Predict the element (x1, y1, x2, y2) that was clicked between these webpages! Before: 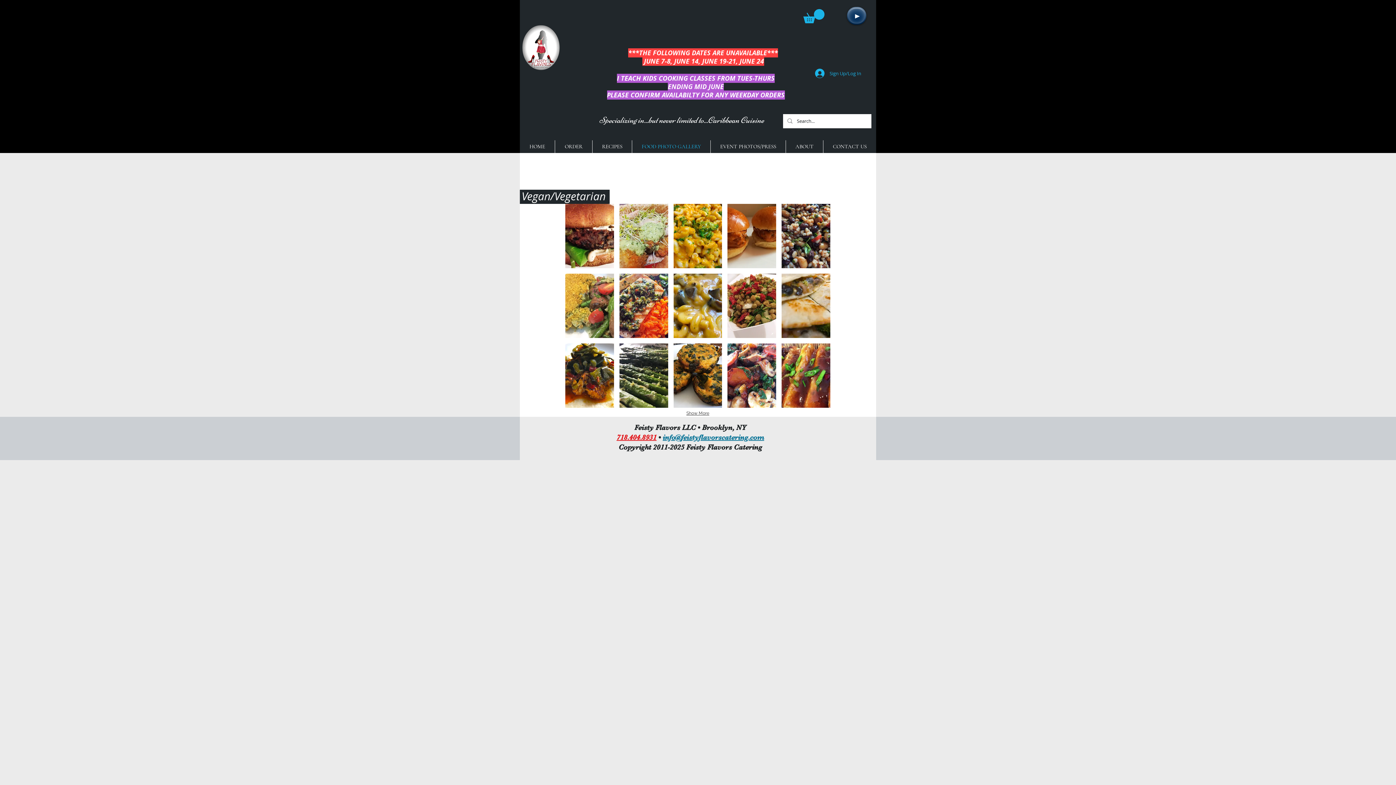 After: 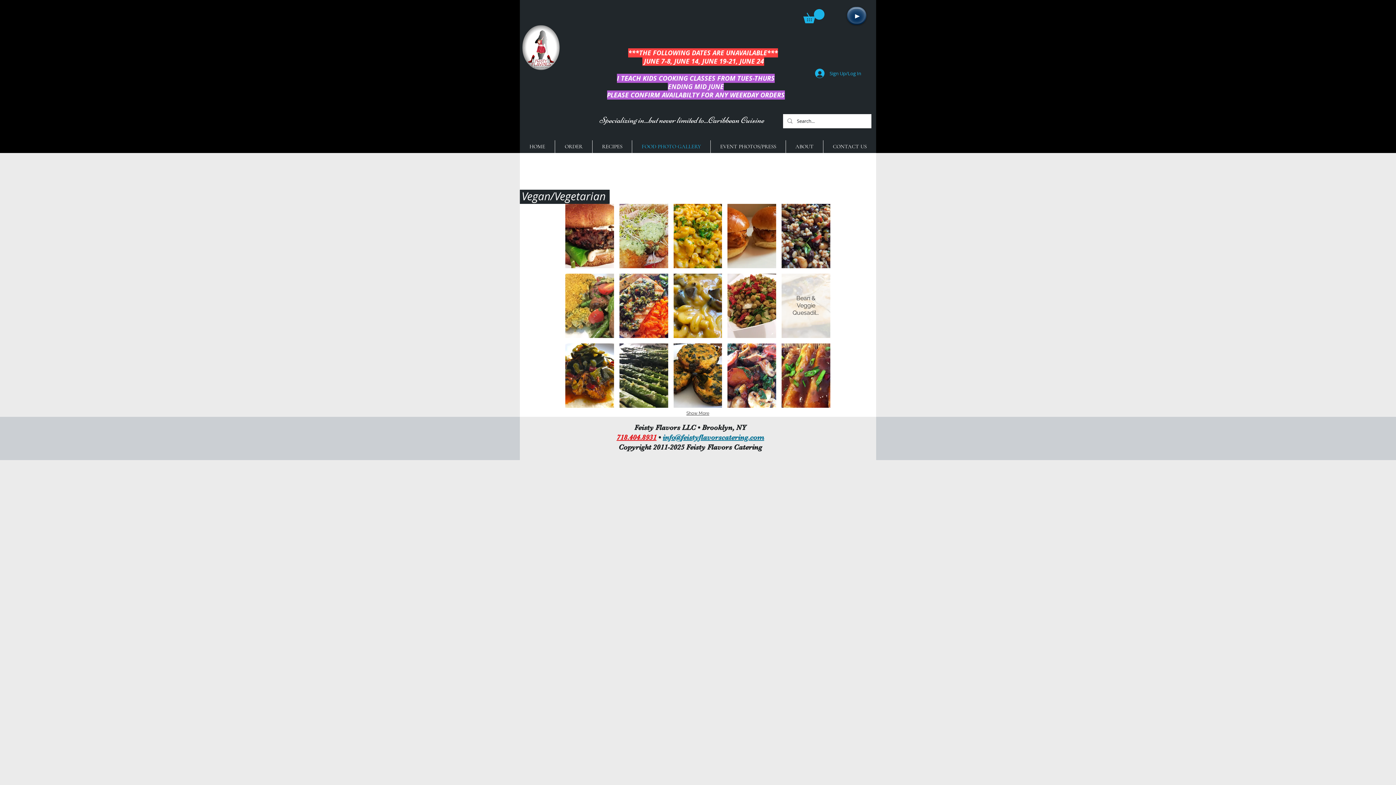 Action: label: Bean & Veggie Quesadilla bbox: (781, 273, 830, 338)